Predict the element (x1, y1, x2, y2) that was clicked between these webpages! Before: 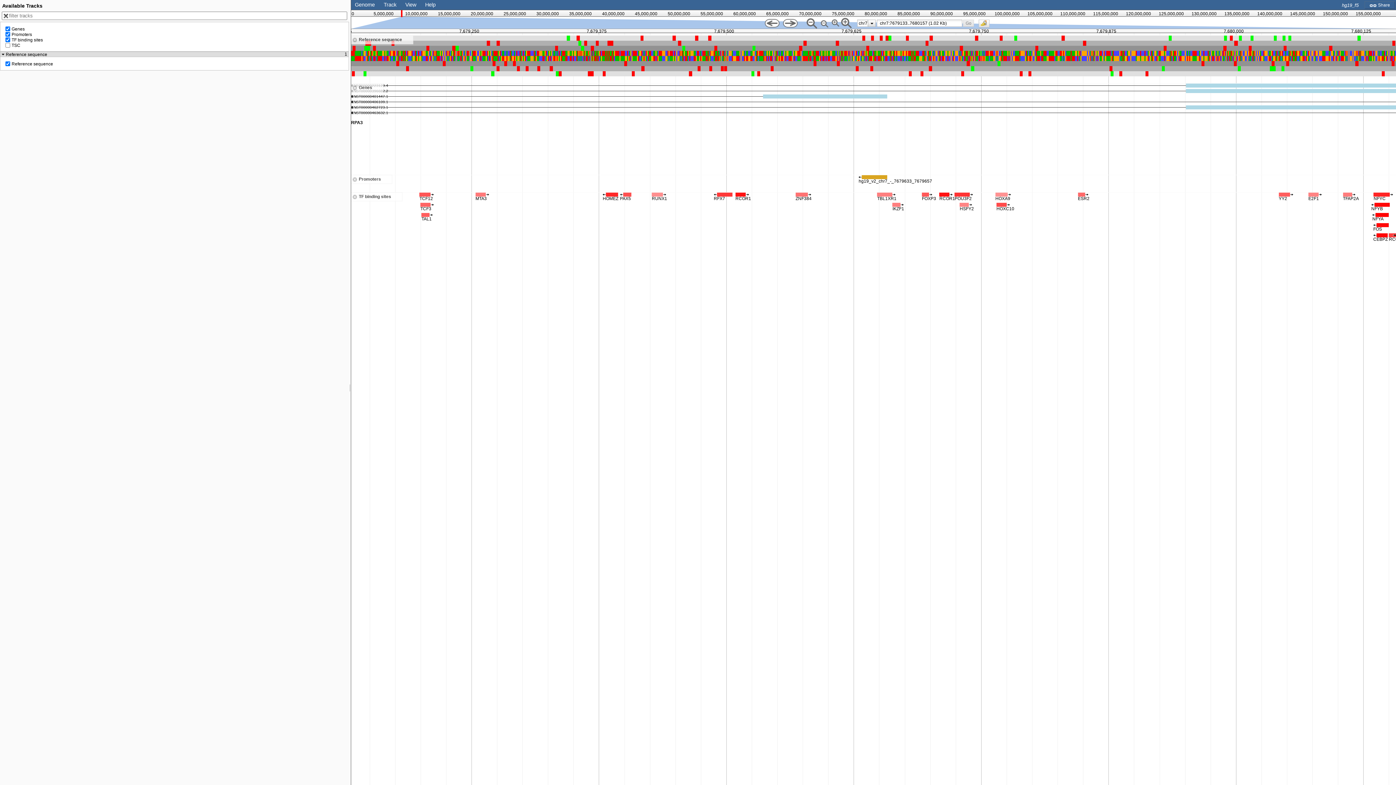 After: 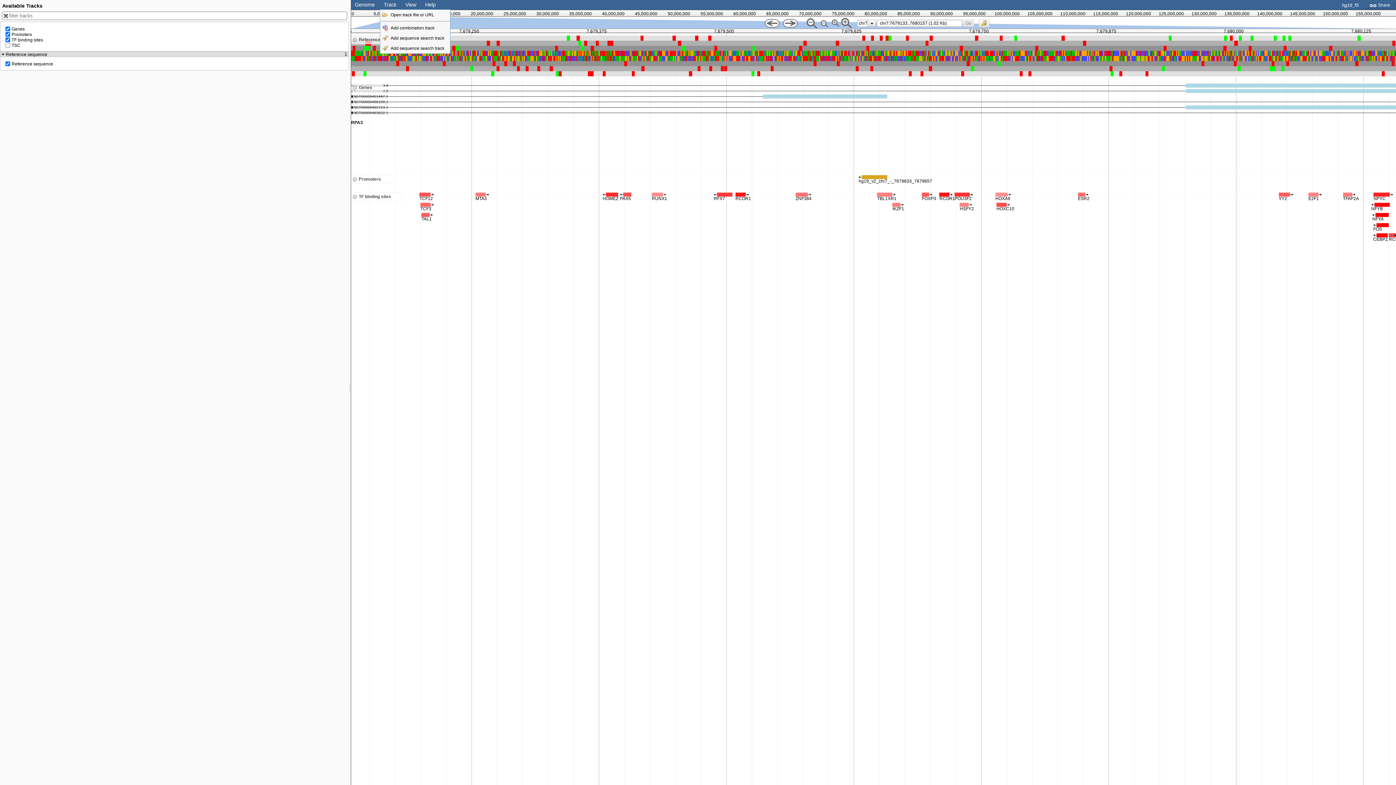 Action: label: Track bbox: (383, 1, 396, 7)